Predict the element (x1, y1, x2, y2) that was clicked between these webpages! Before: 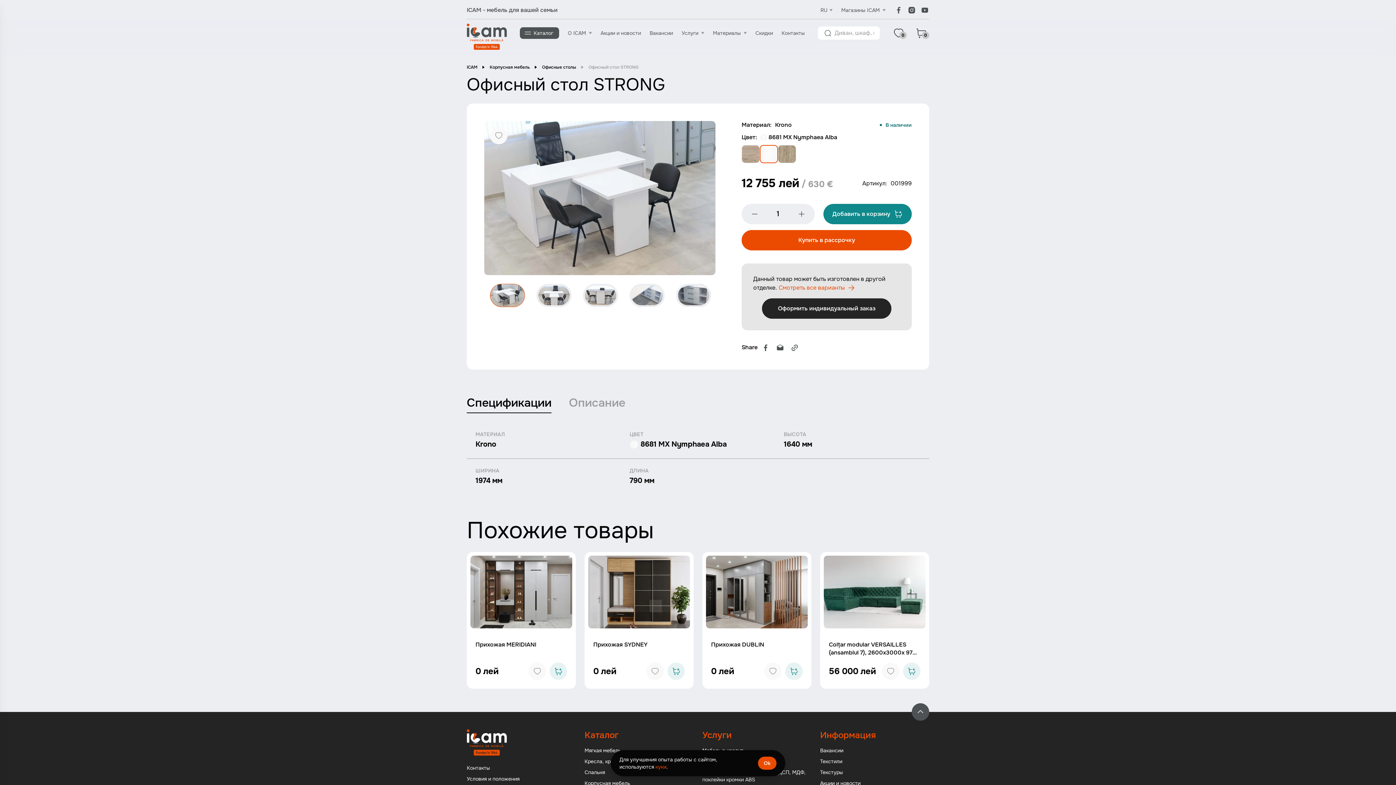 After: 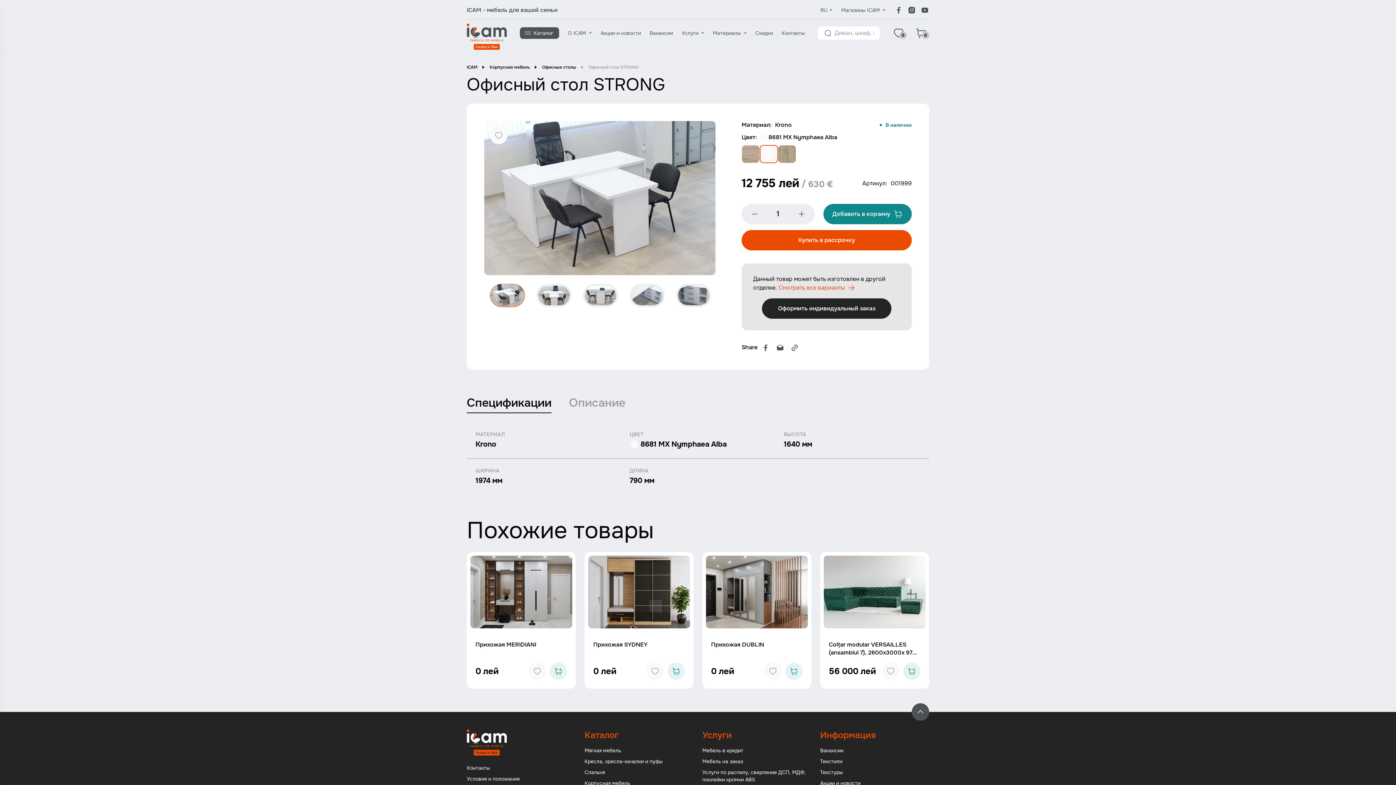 Action: bbox: (758, 757, 776, 770) label: Ok